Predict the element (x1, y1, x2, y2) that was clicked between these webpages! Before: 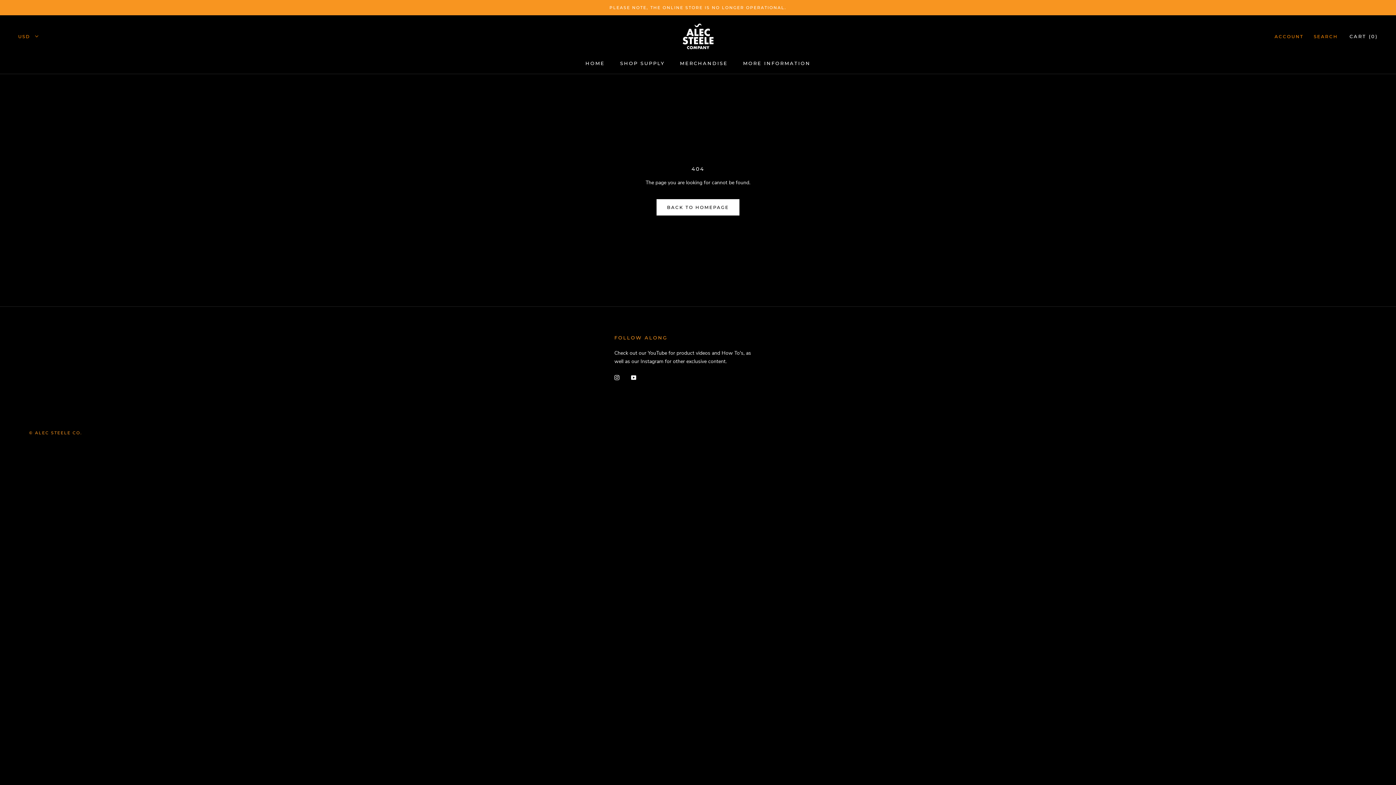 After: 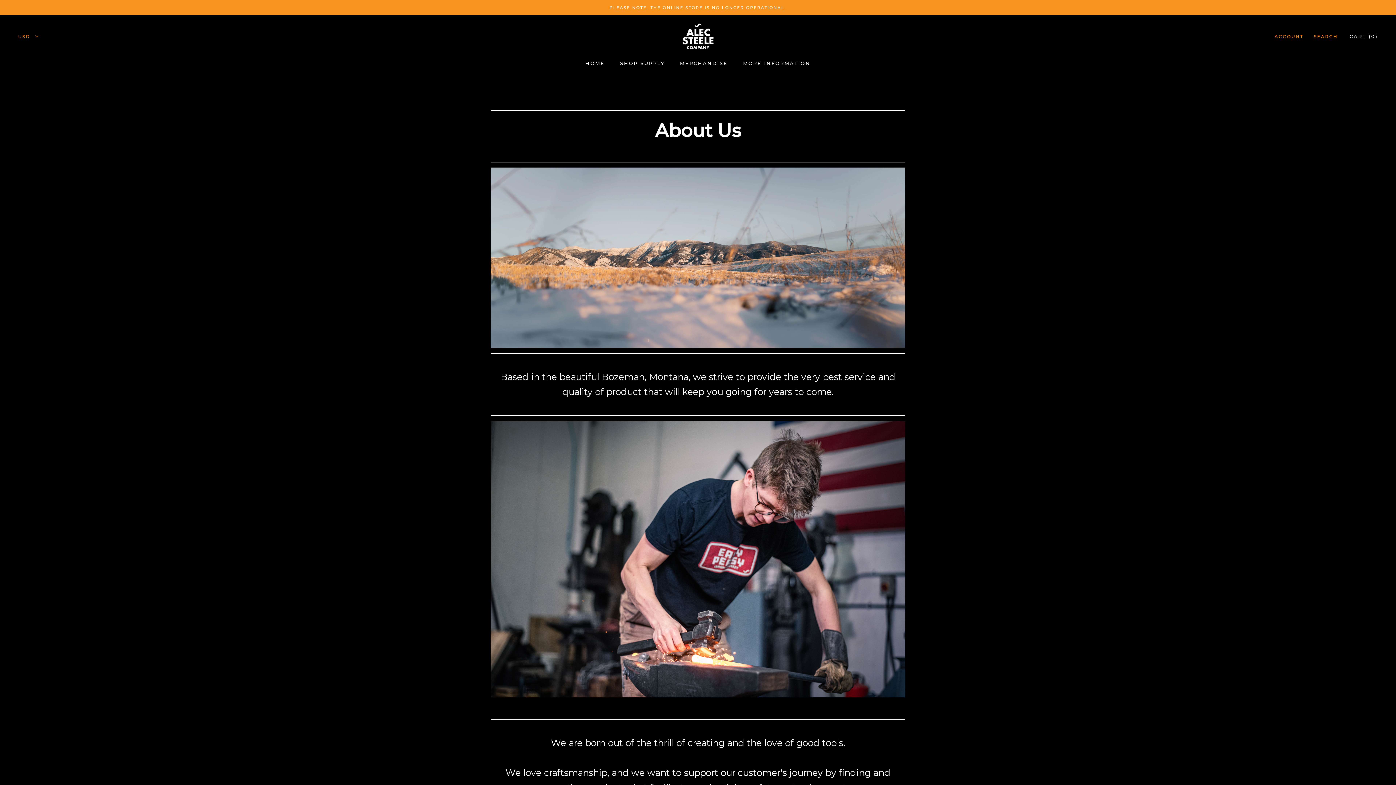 Action: bbox: (743, 60, 810, 66) label: MORE INFORMATION